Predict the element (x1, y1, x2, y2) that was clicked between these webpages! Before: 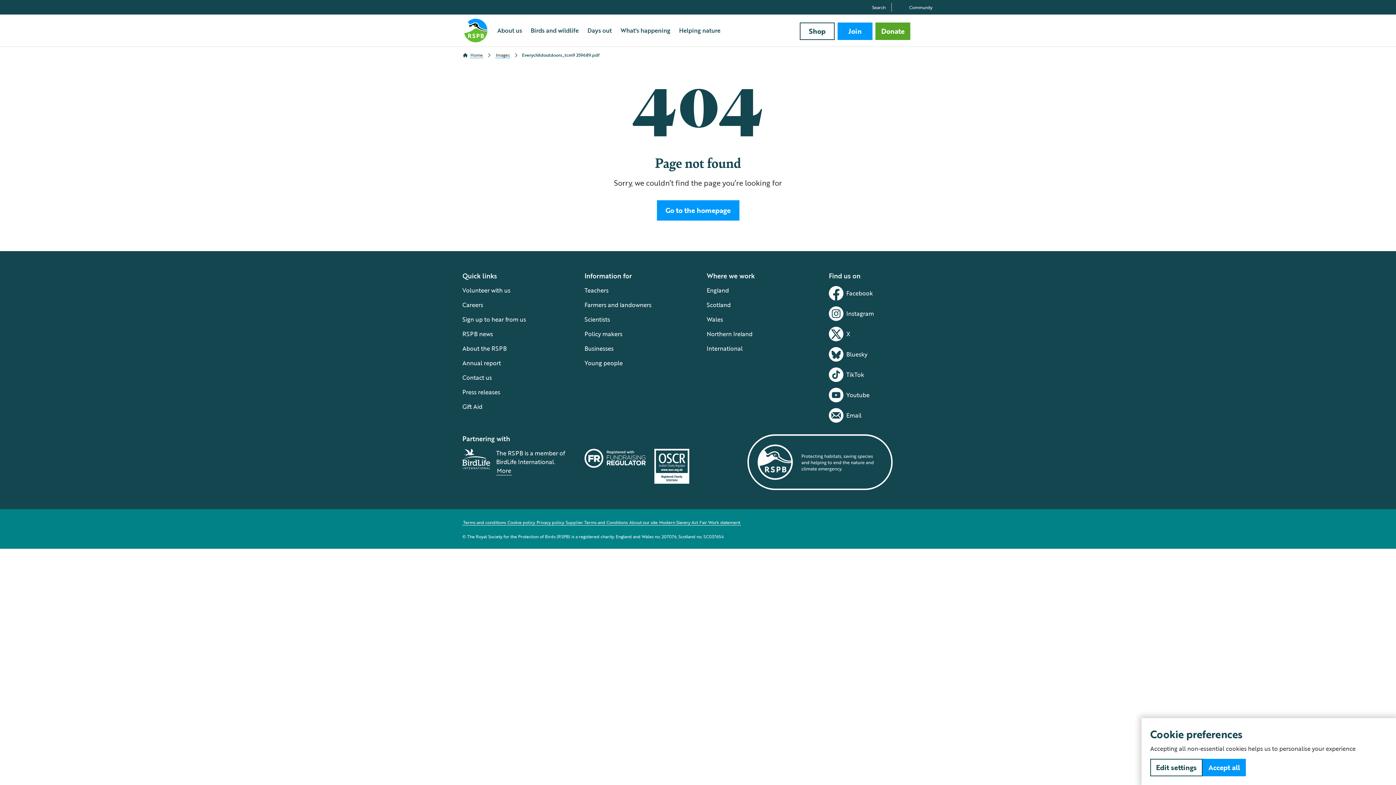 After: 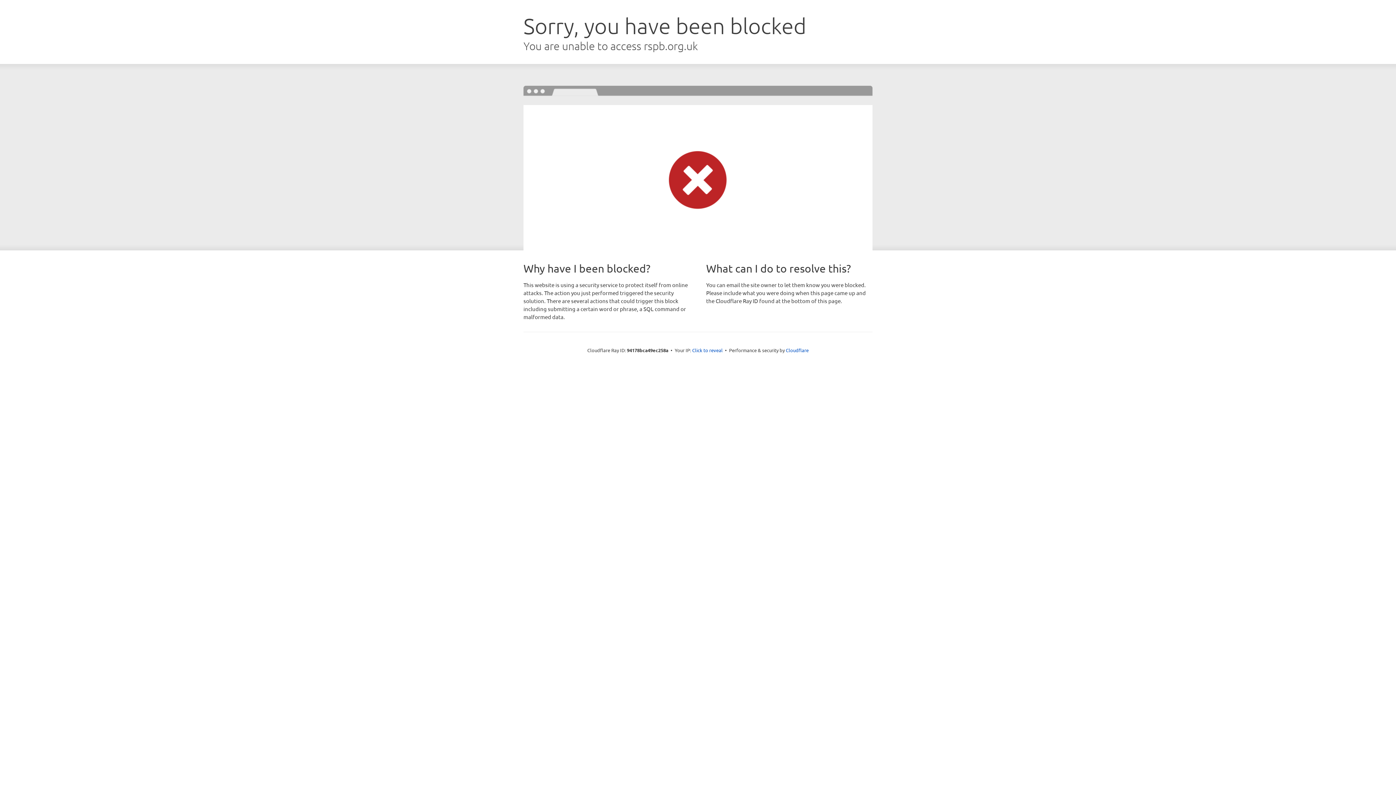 Action: bbox: (616, 14, 674, 46) label: What's happening